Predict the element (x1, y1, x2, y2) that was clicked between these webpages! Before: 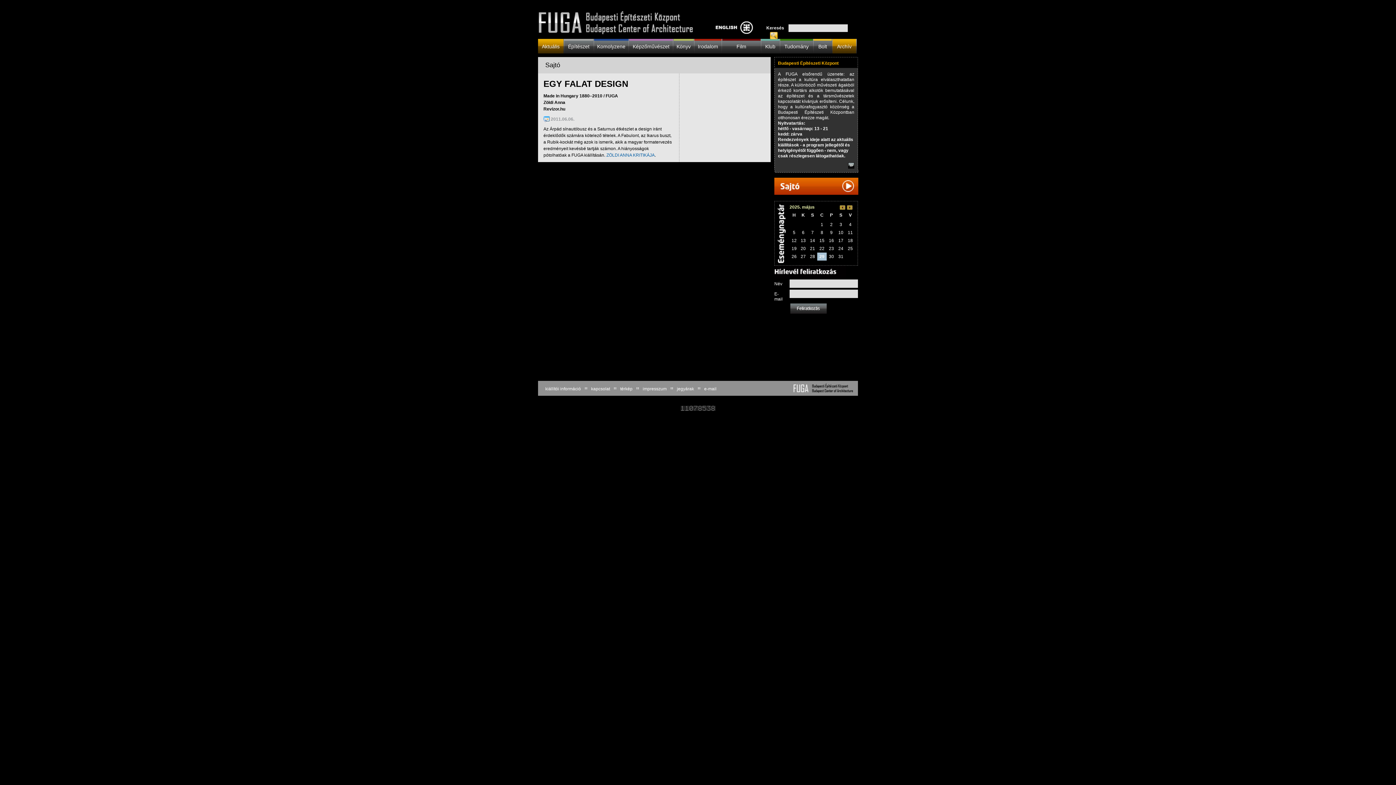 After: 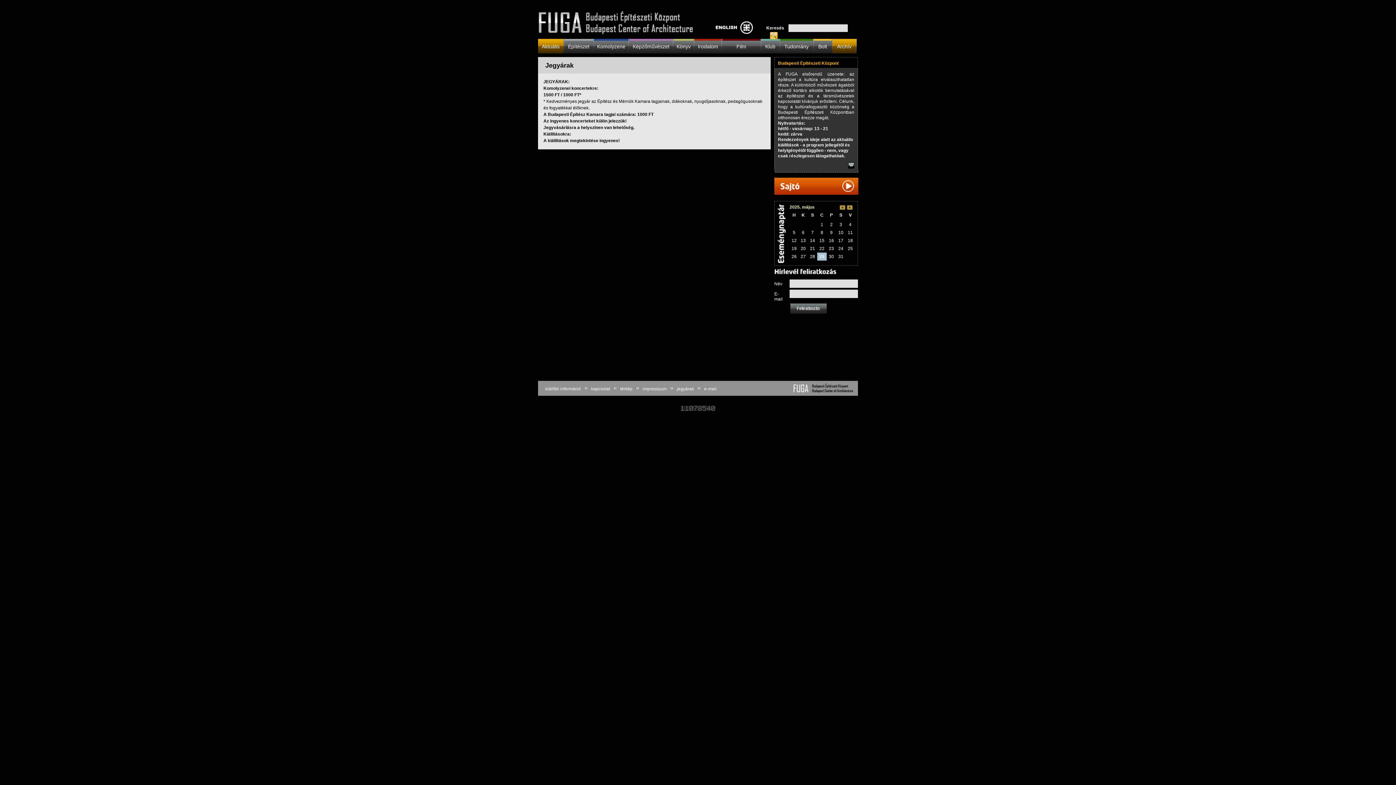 Action: label: jegyárak bbox: (677, 386, 694, 391)